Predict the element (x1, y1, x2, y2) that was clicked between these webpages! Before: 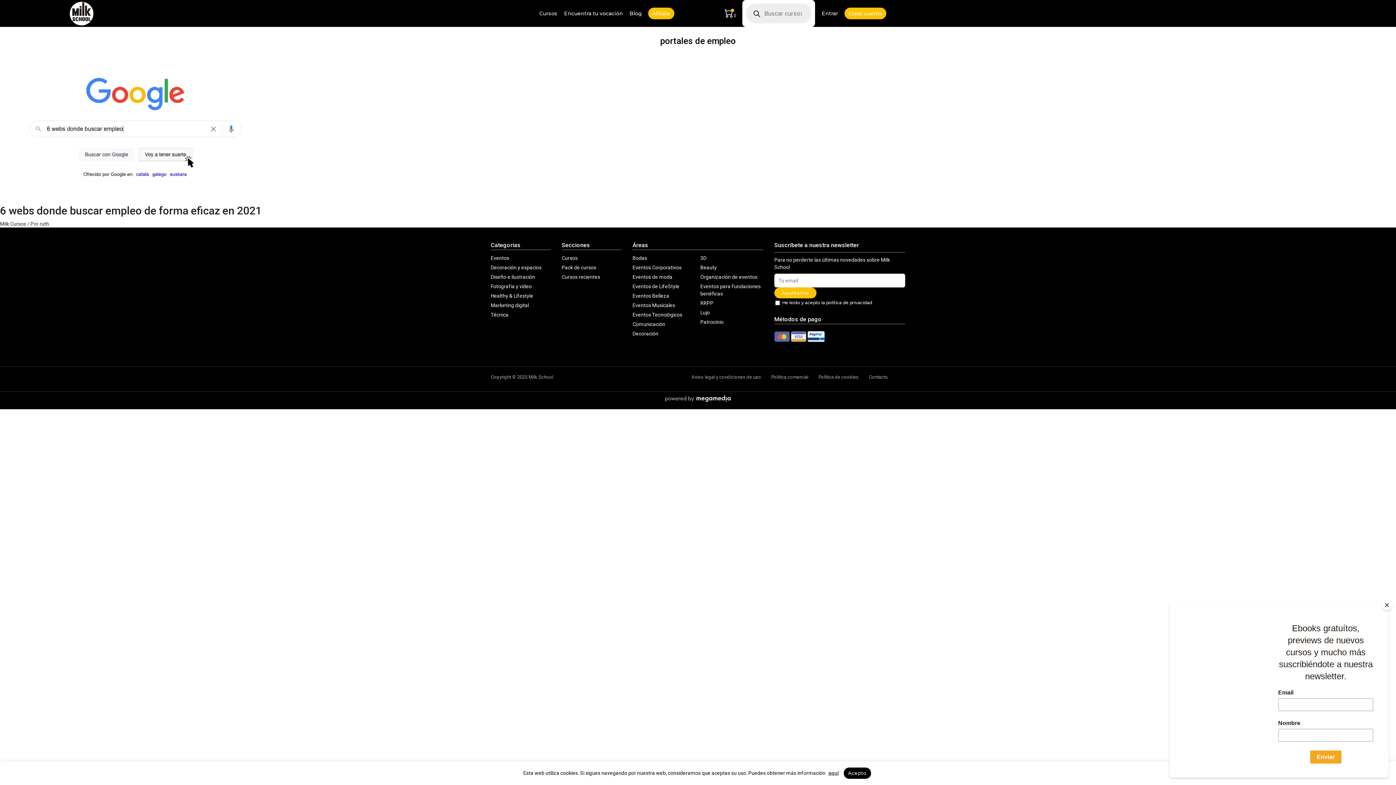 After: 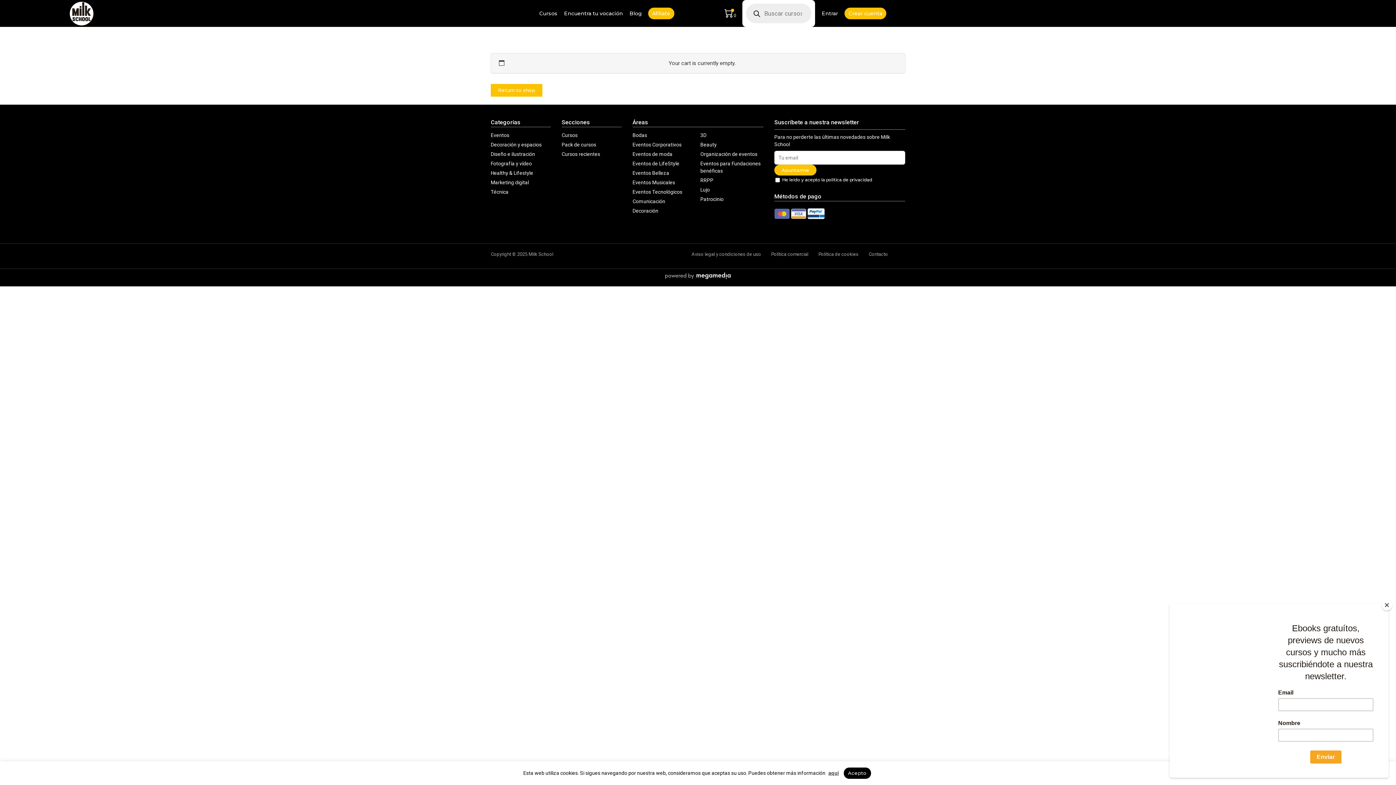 Action: bbox: (722, 10, 737, 15) label:  0